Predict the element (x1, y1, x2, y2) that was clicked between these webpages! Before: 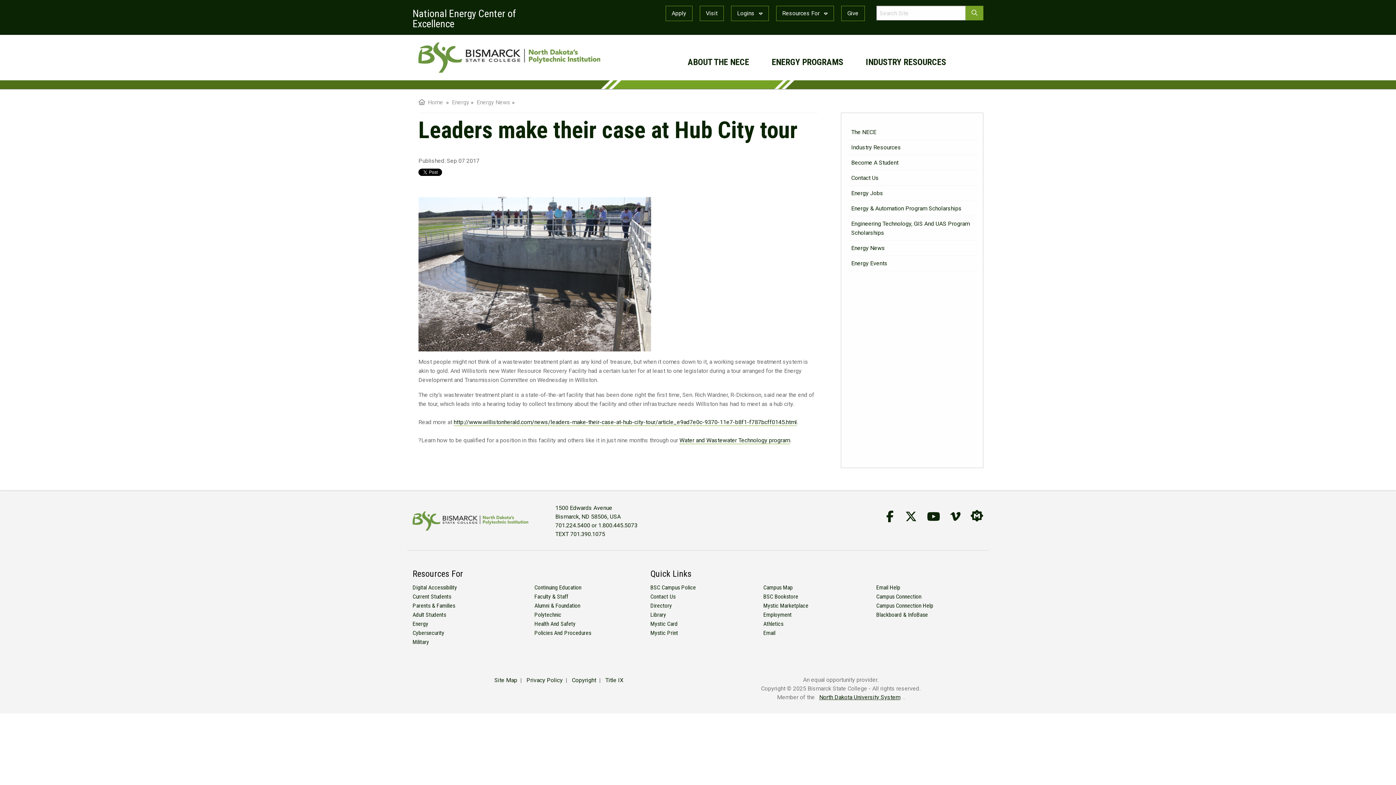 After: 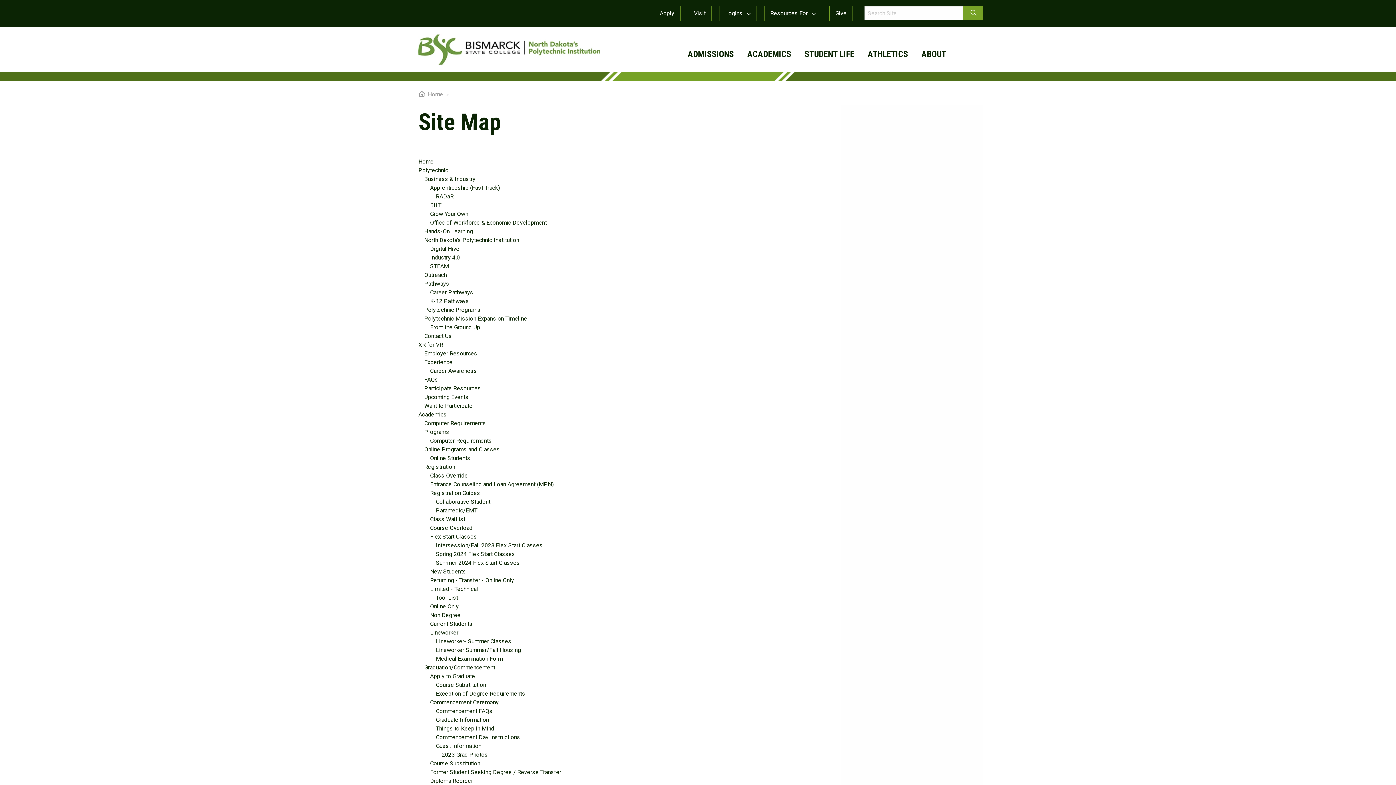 Action: bbox: (491, 677, 520, 684) label: Site Map